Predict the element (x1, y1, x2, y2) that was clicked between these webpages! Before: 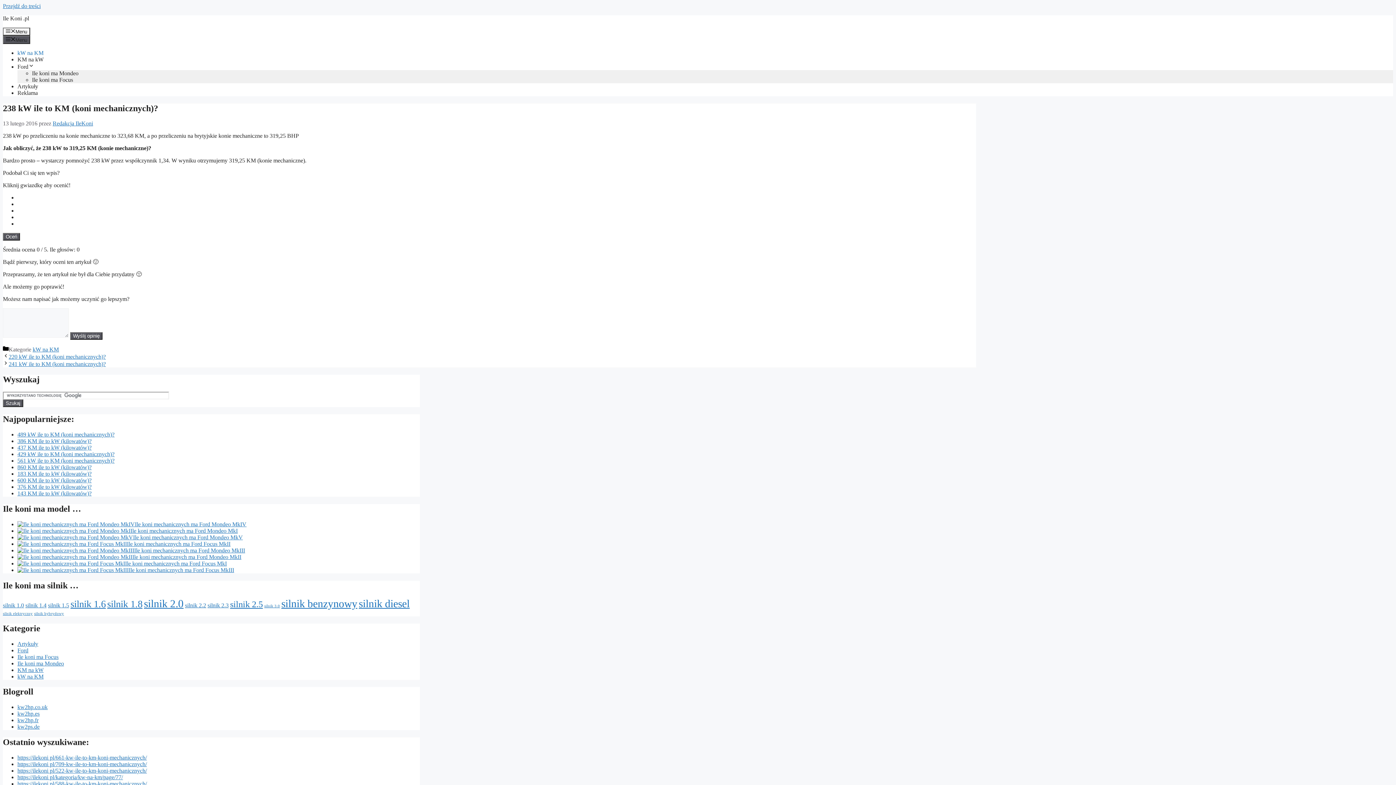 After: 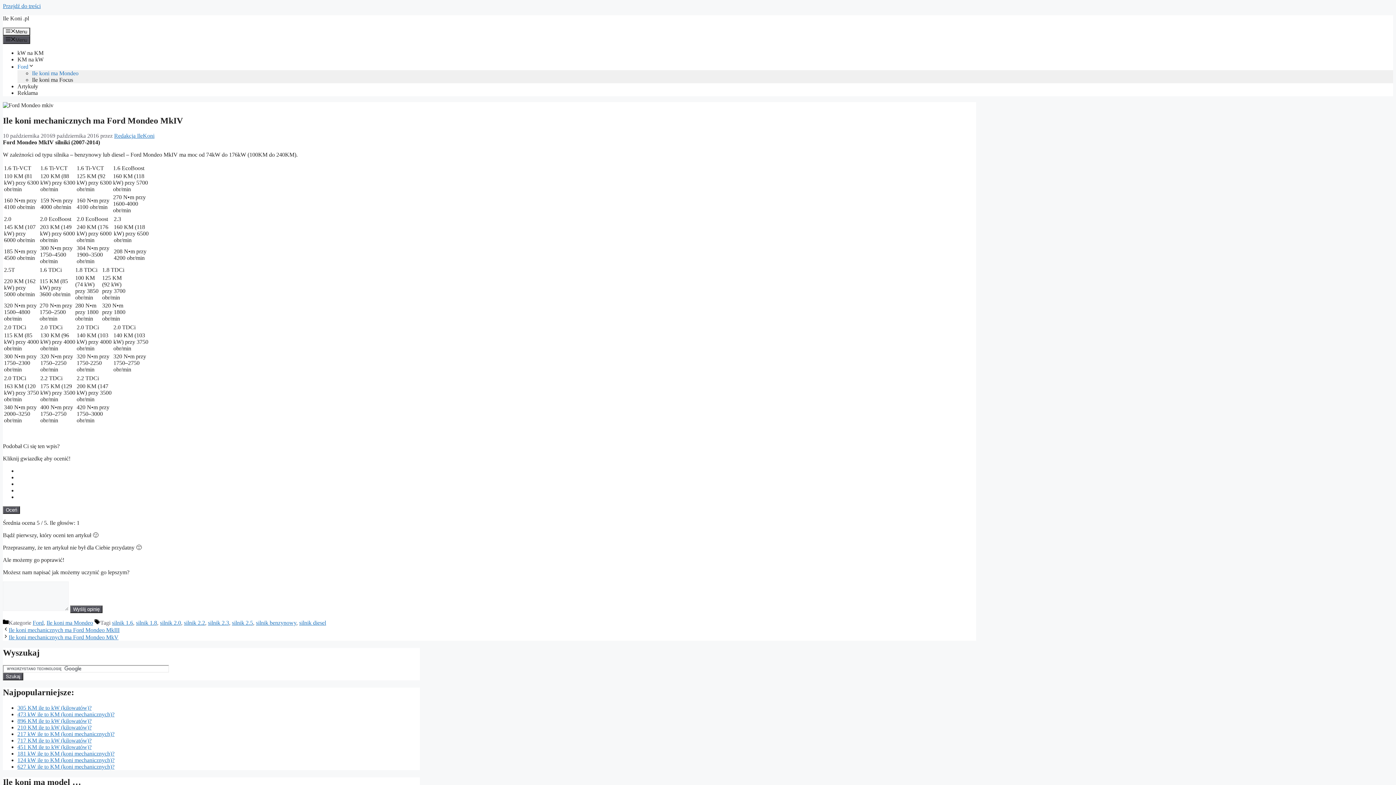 Action: bbox: (134, 521, 246, 527) label: Ile koni mechanicznych ma Ford Mondeo MkIV